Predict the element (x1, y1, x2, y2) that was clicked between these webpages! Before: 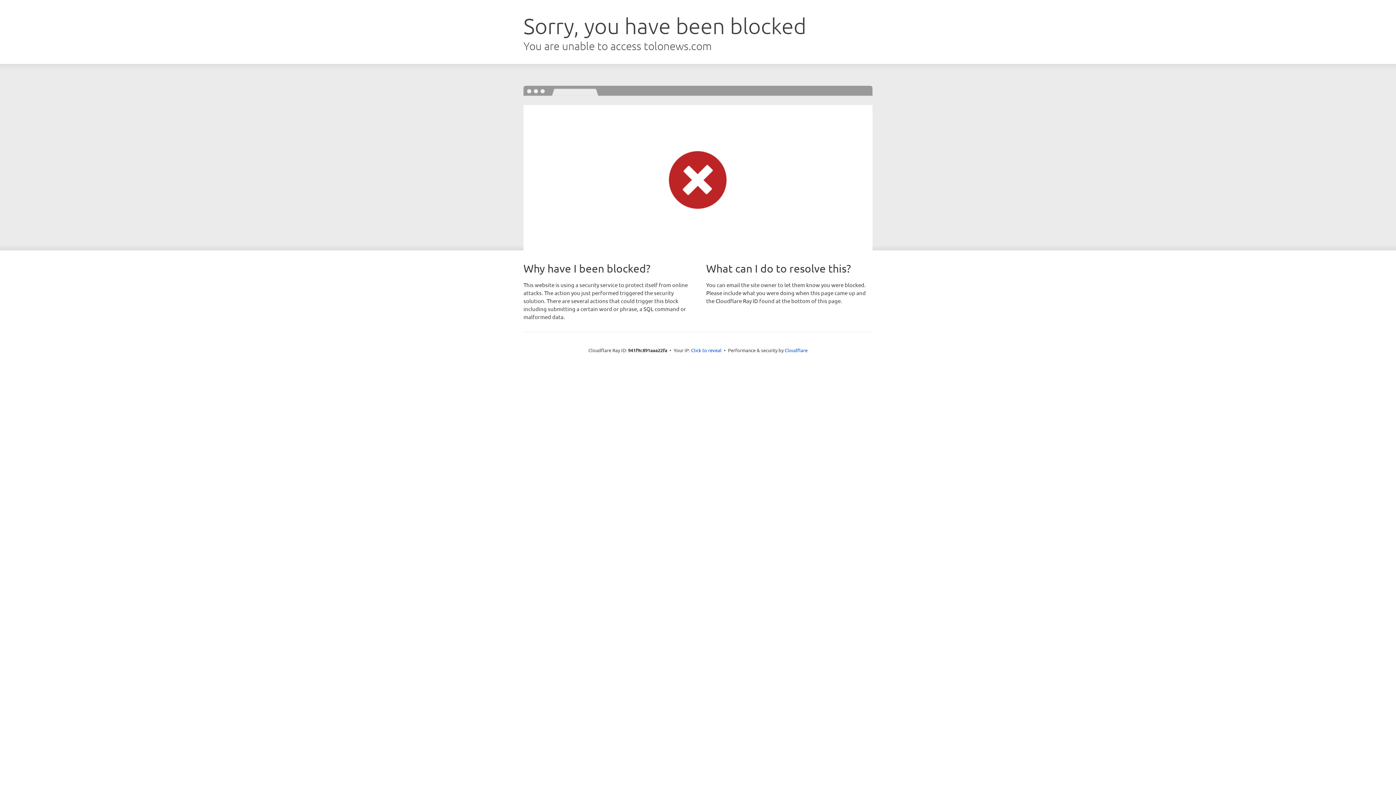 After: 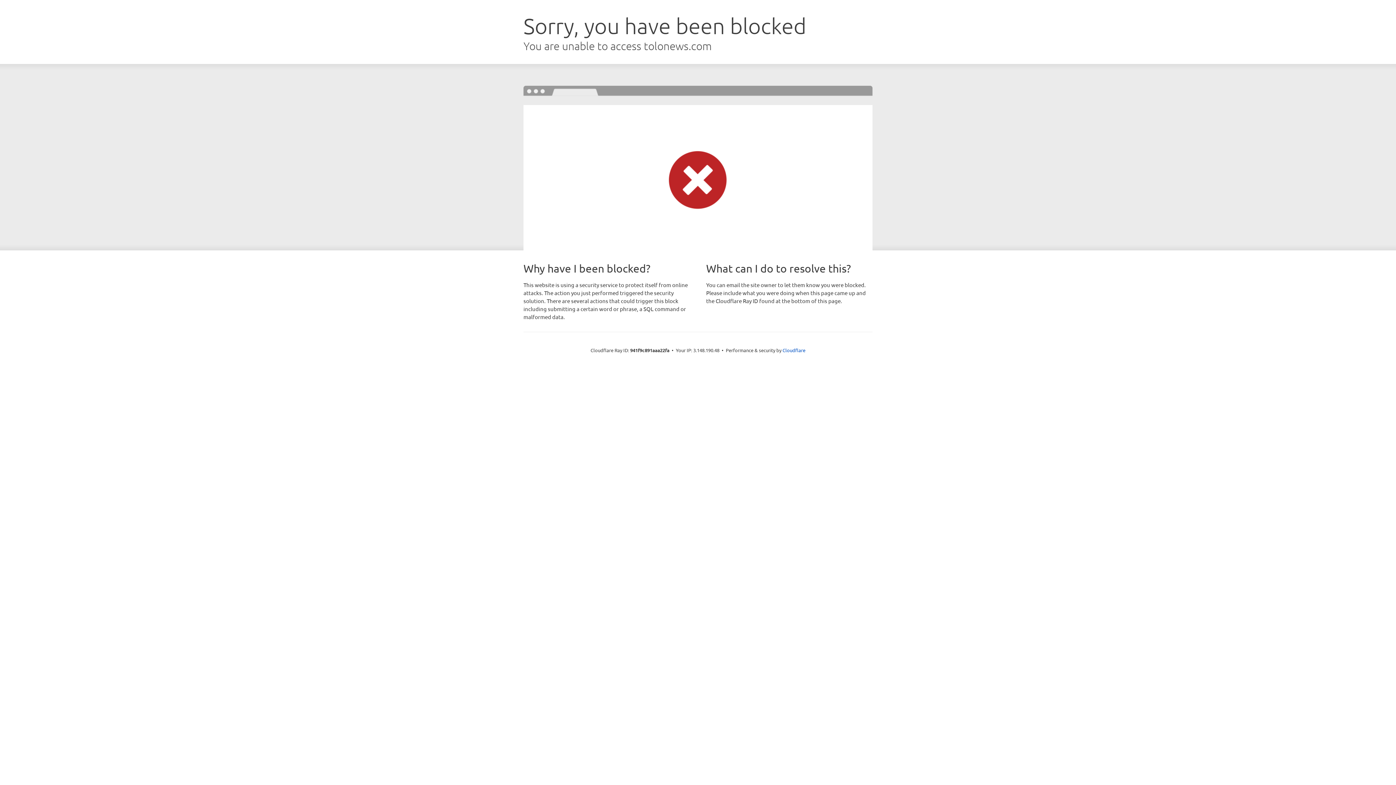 Action: label: Click to reveal bbox: (691, 346, 721, 353)